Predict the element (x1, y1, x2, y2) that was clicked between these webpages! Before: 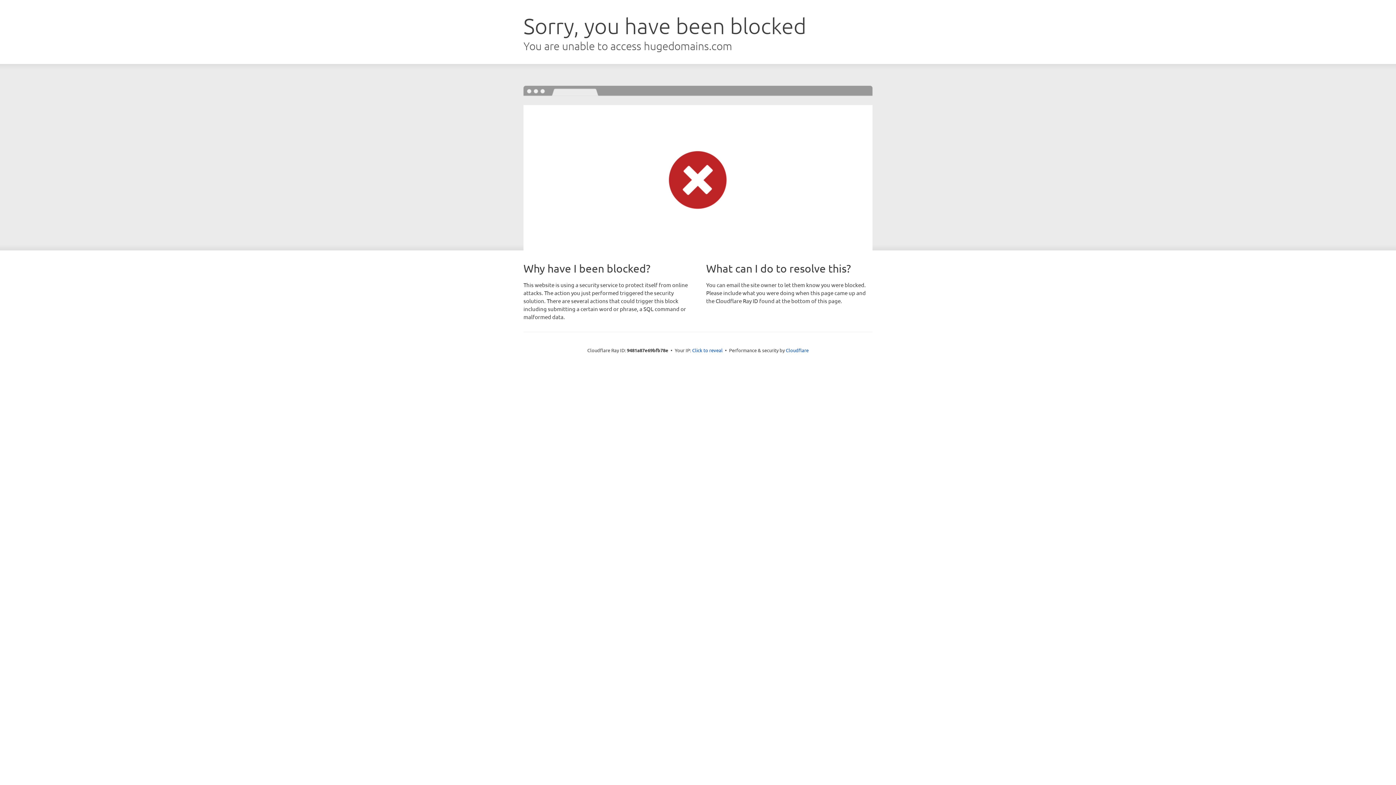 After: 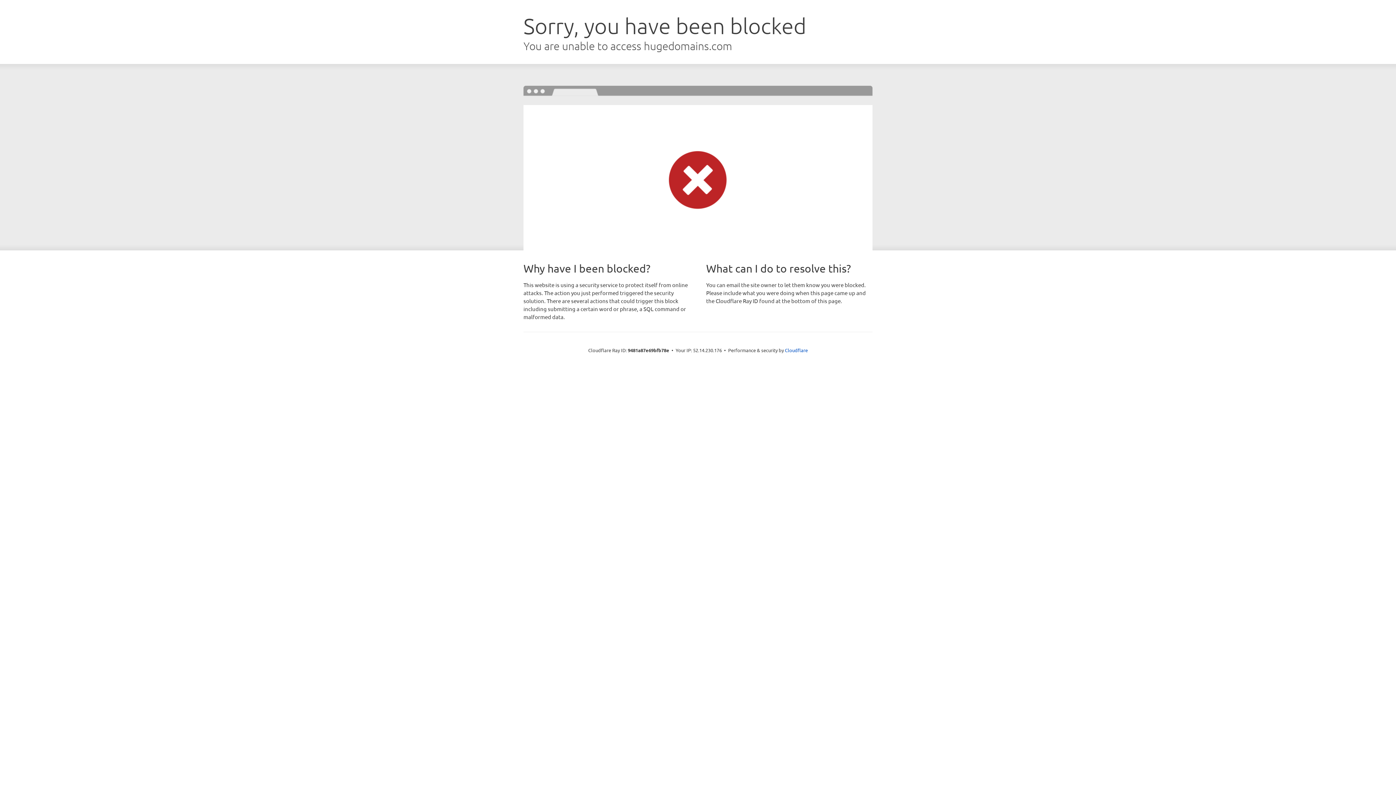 Action: bbox: (692, 346, 722, 353) label: Click to reveal